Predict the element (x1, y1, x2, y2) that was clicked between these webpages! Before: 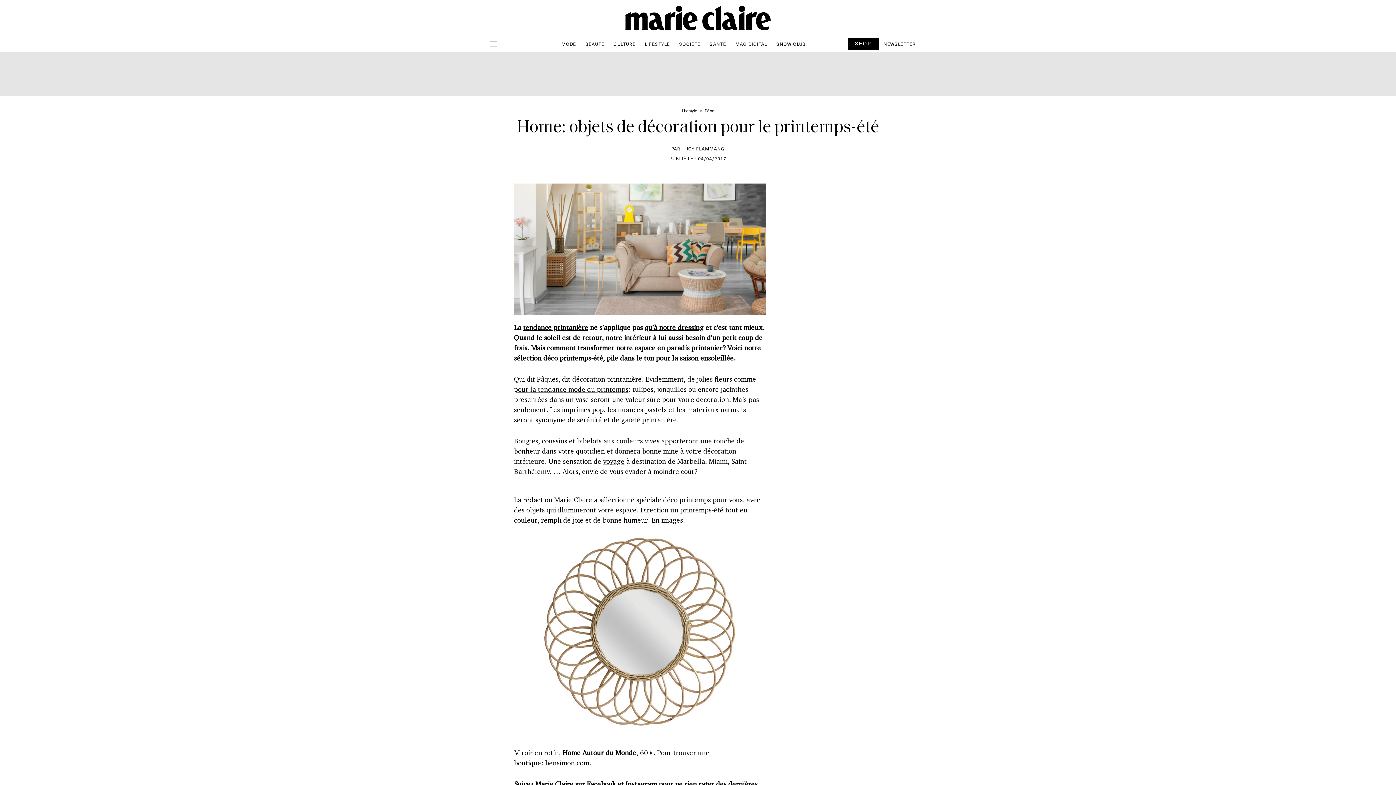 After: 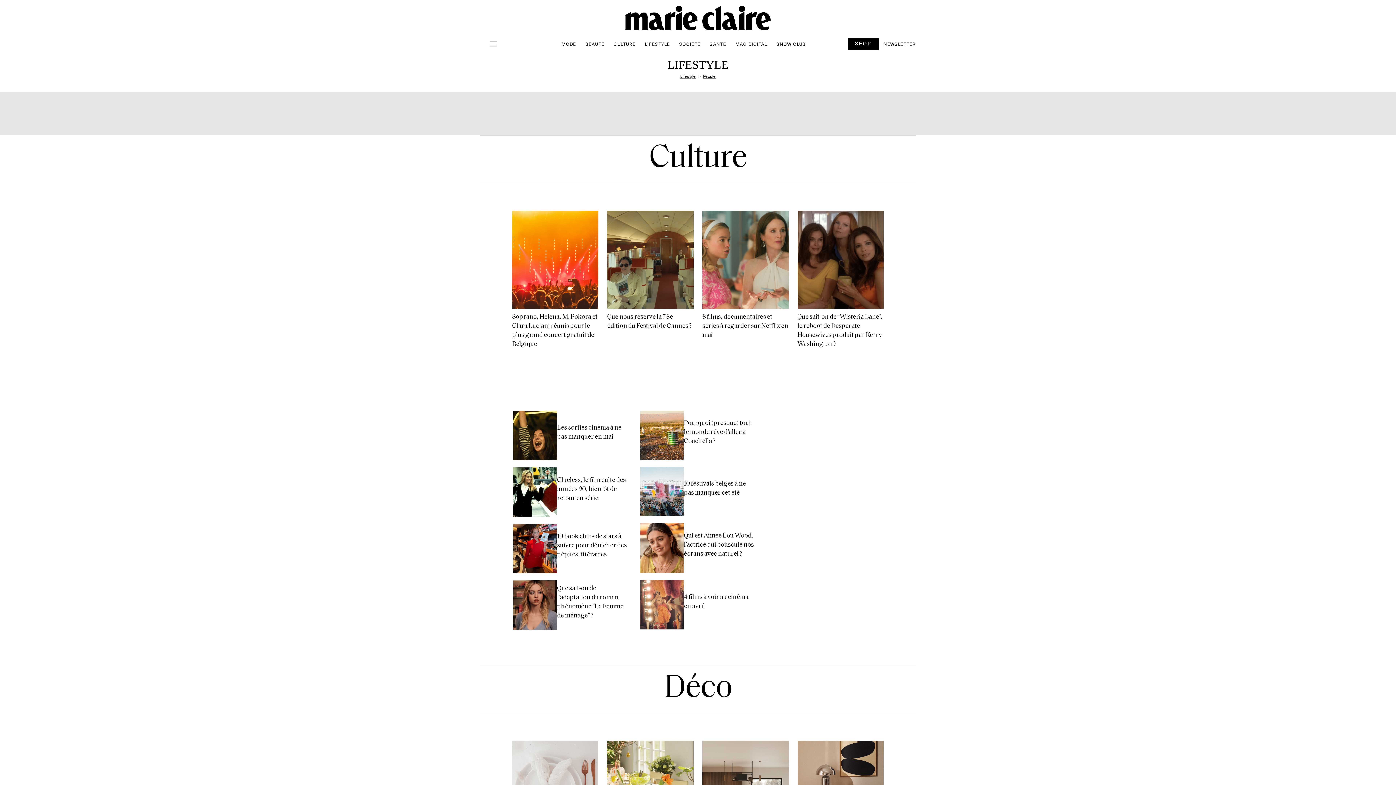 Action: label: Lifestyle  bbox: (682, 107, 698, 113)